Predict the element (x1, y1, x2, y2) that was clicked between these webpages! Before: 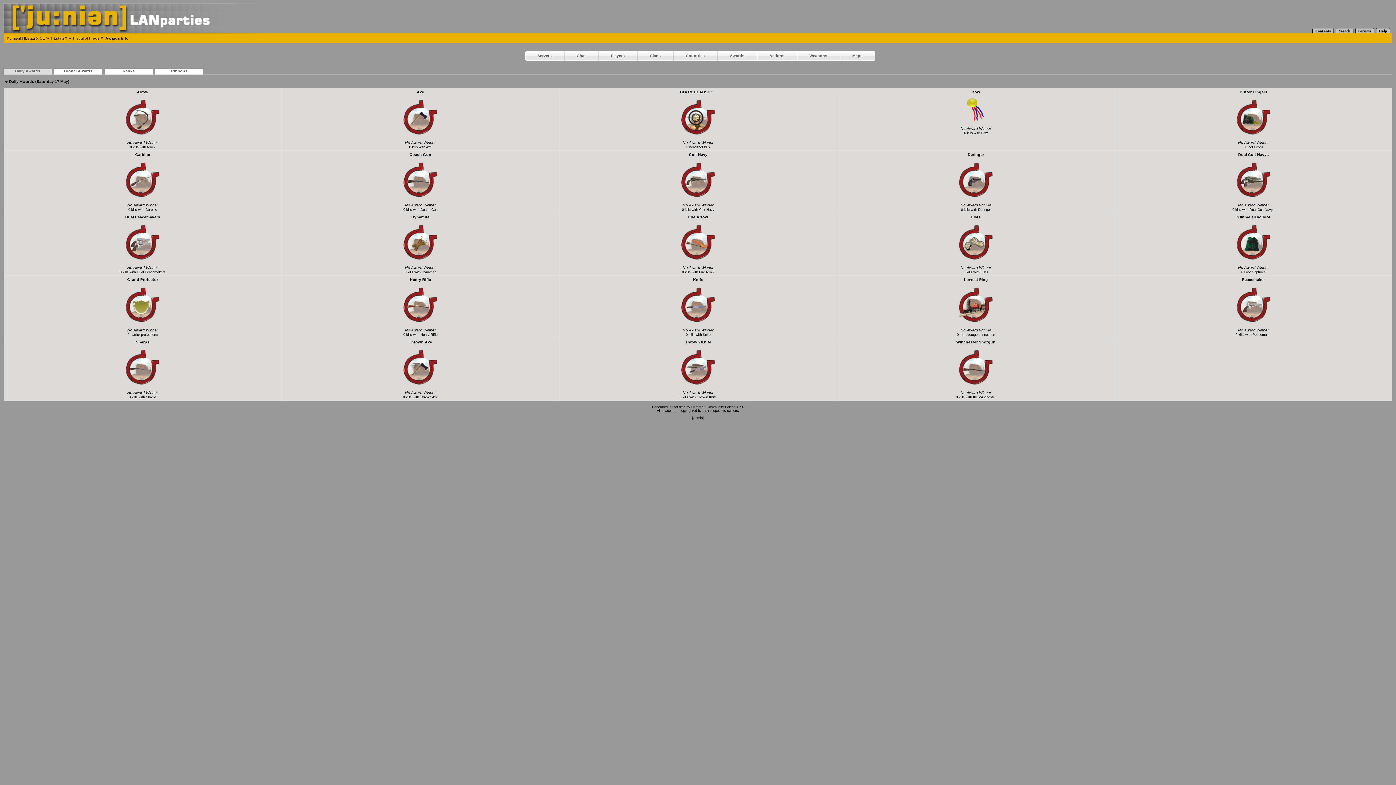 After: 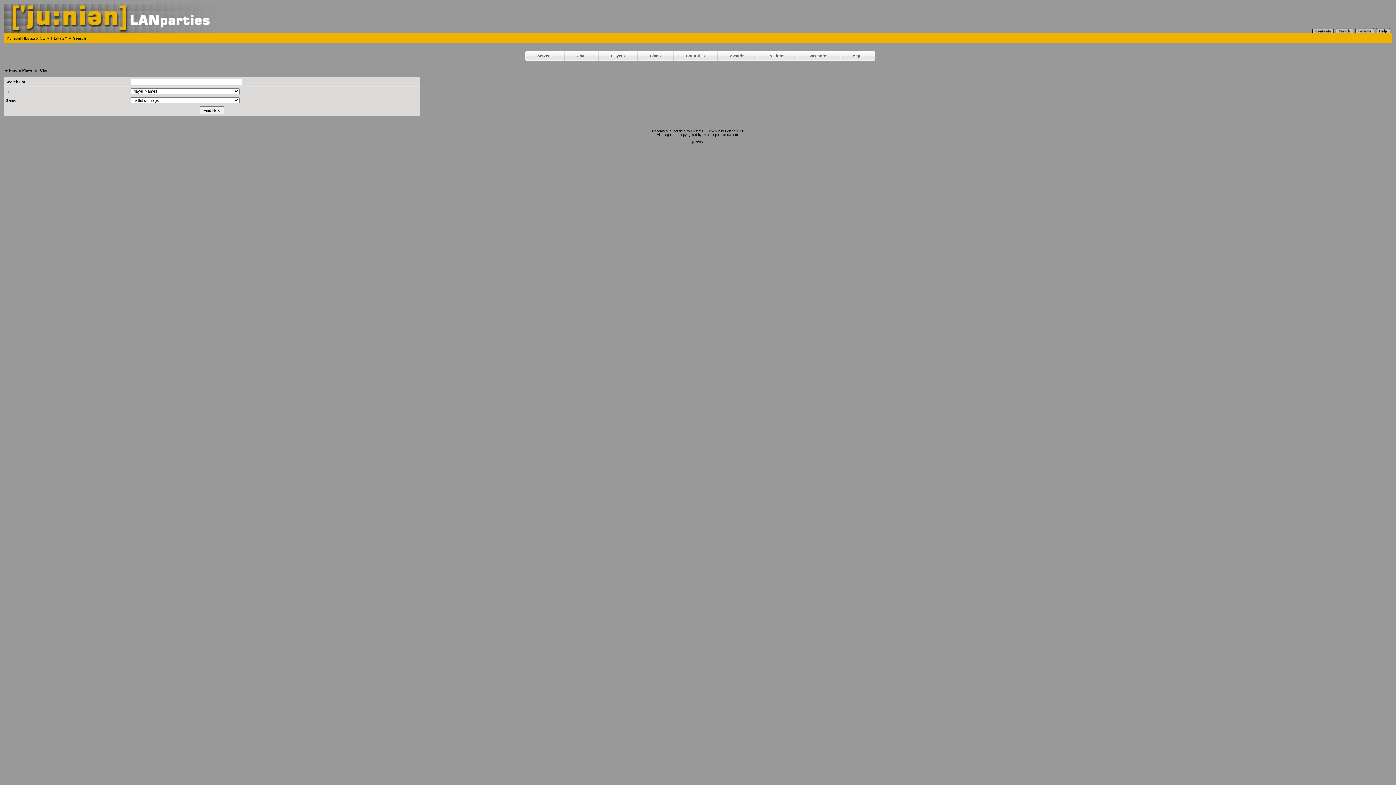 Action: bbox: (1336, 28, 1353, 32)